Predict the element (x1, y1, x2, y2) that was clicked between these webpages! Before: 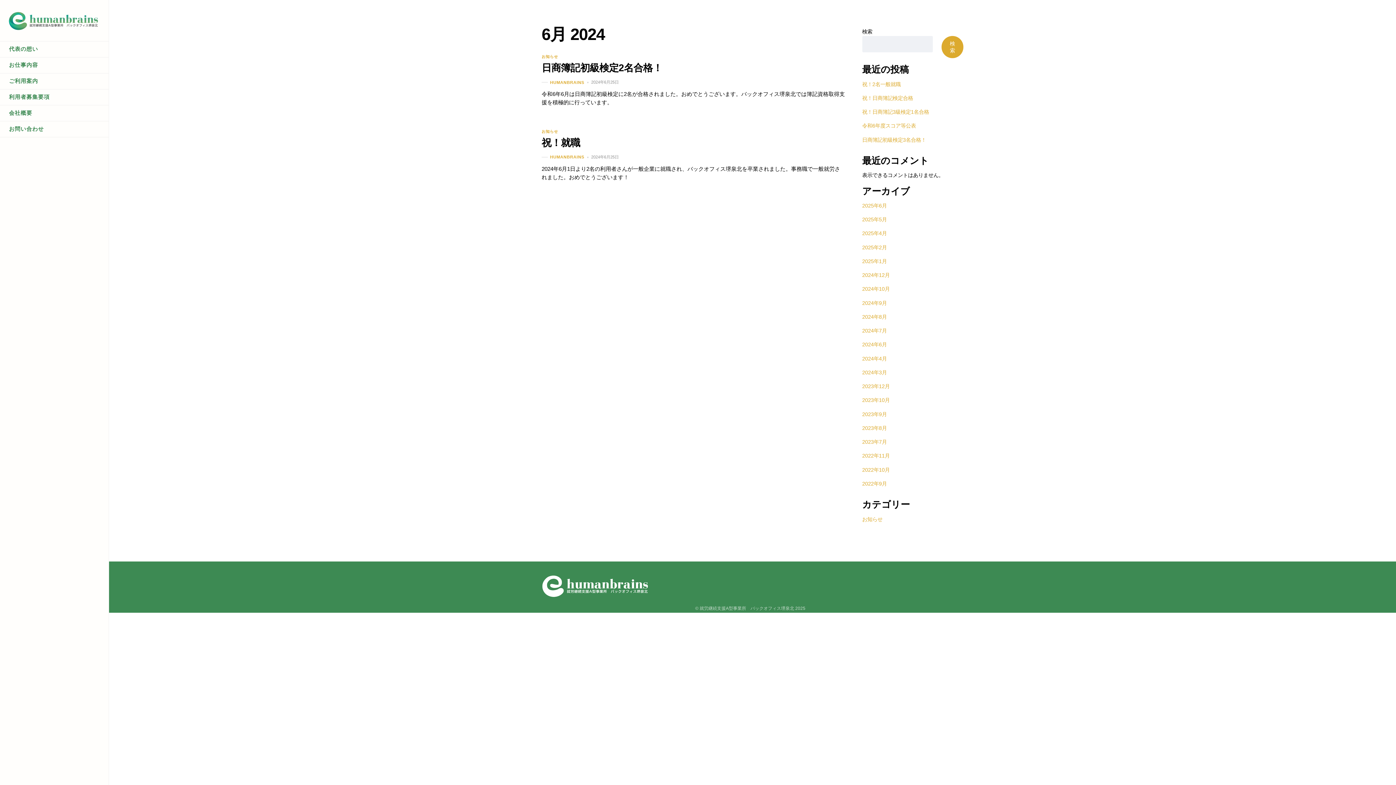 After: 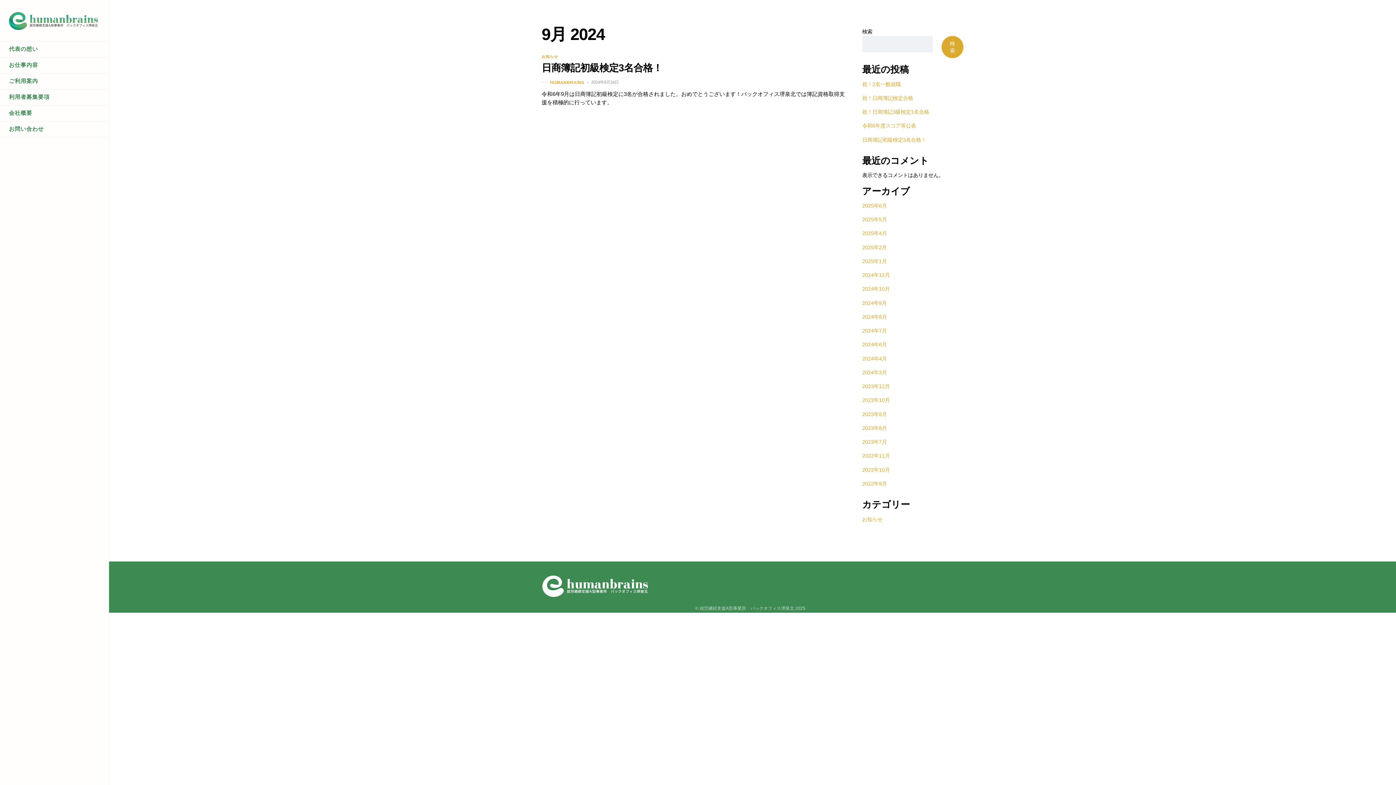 Action: label: 2024年9月 bbox: (862, 300, 887, 306)